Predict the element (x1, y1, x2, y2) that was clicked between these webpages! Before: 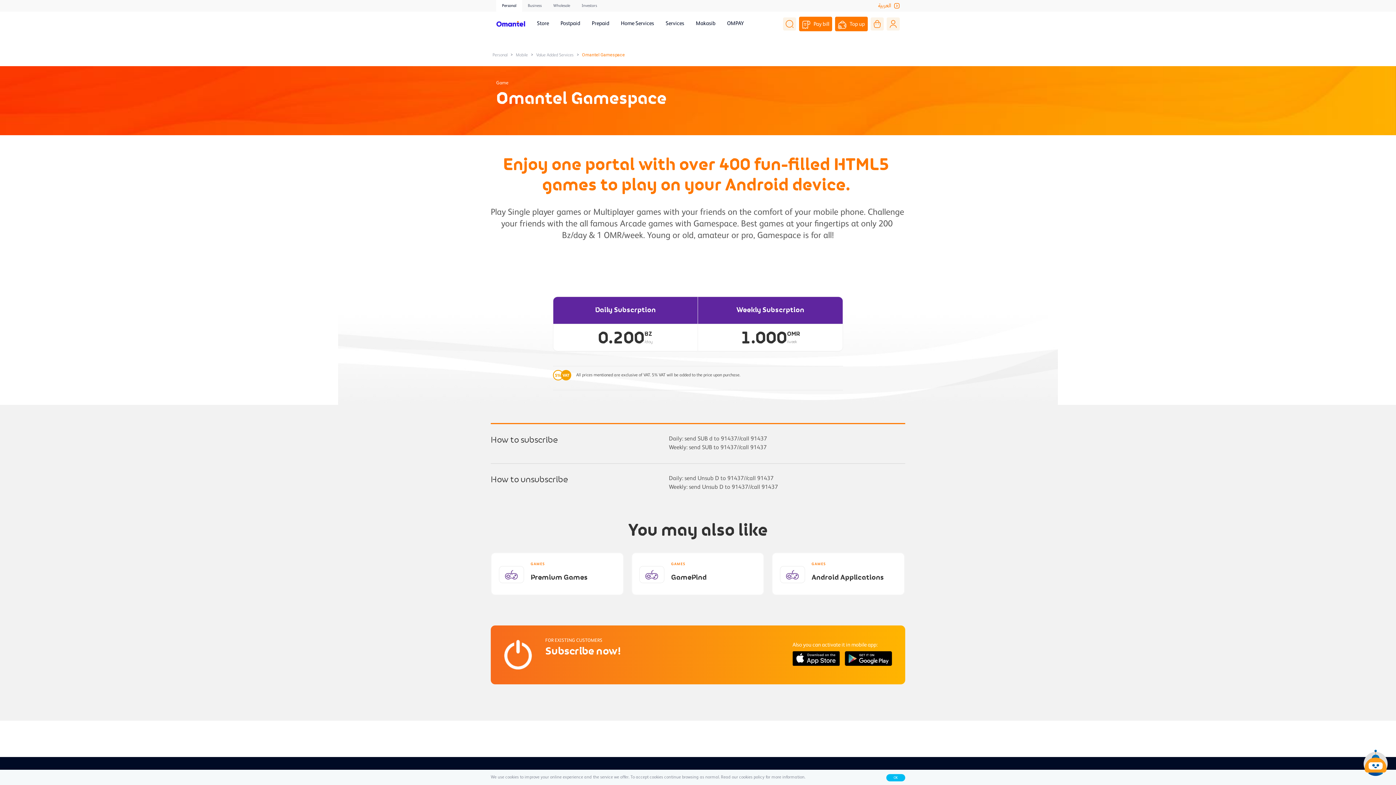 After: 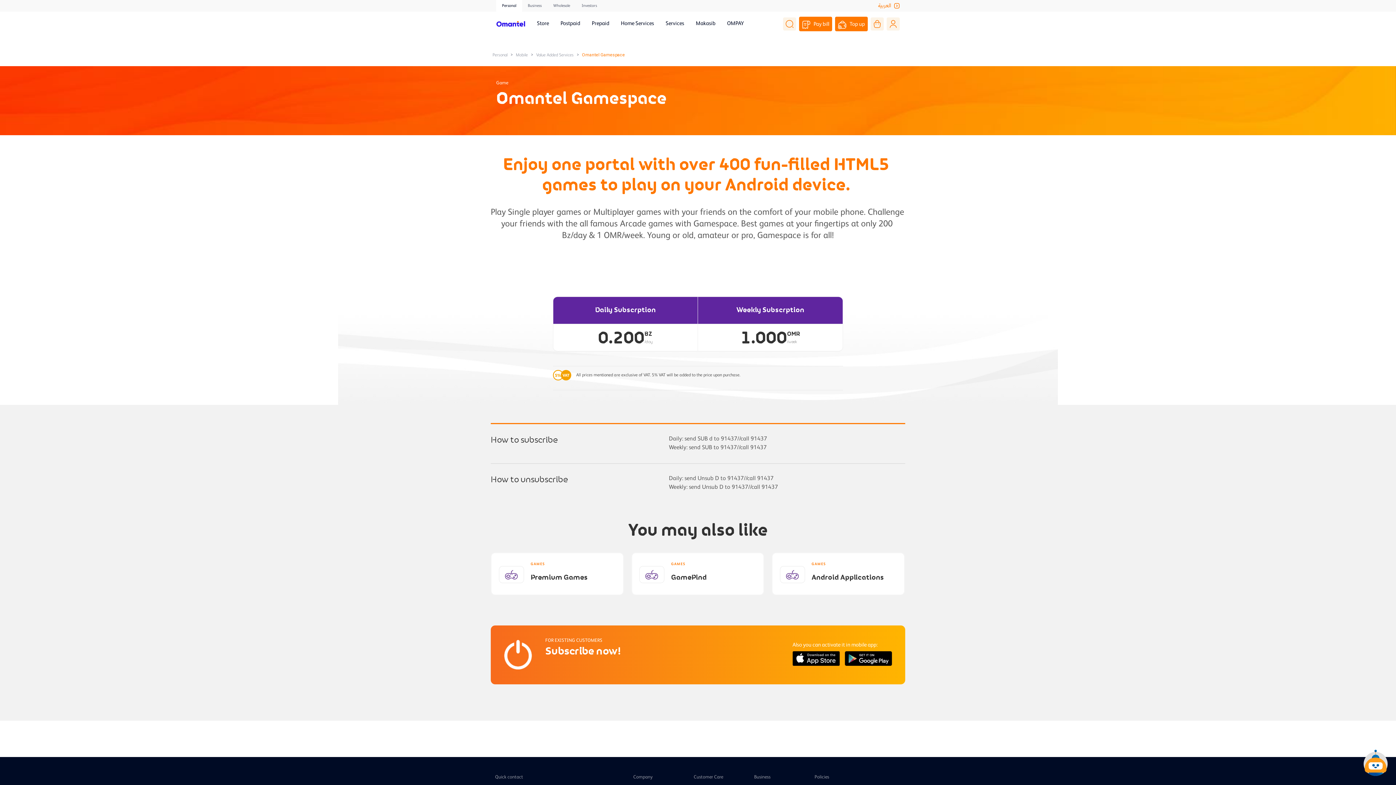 Action: label: OK bbox: (886, 774, 905, 781)